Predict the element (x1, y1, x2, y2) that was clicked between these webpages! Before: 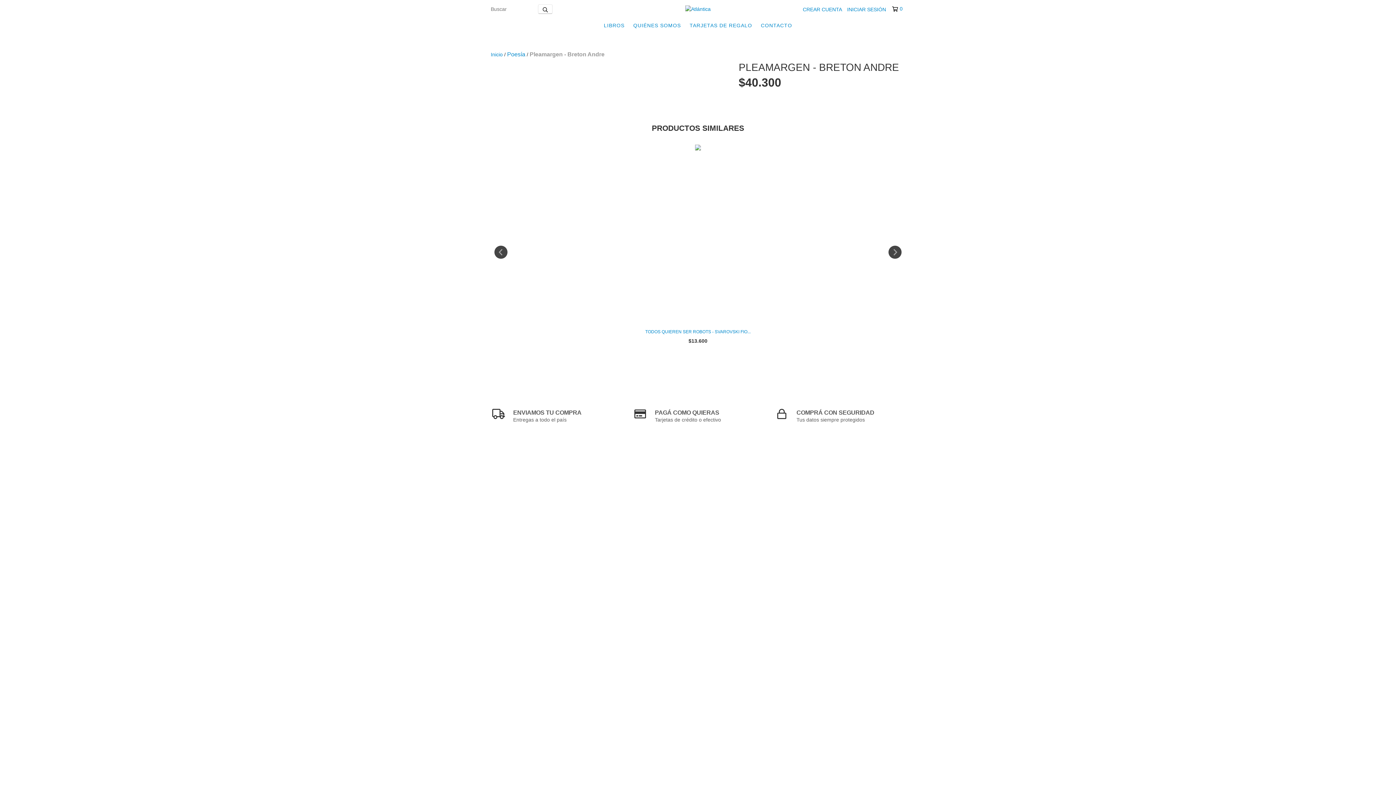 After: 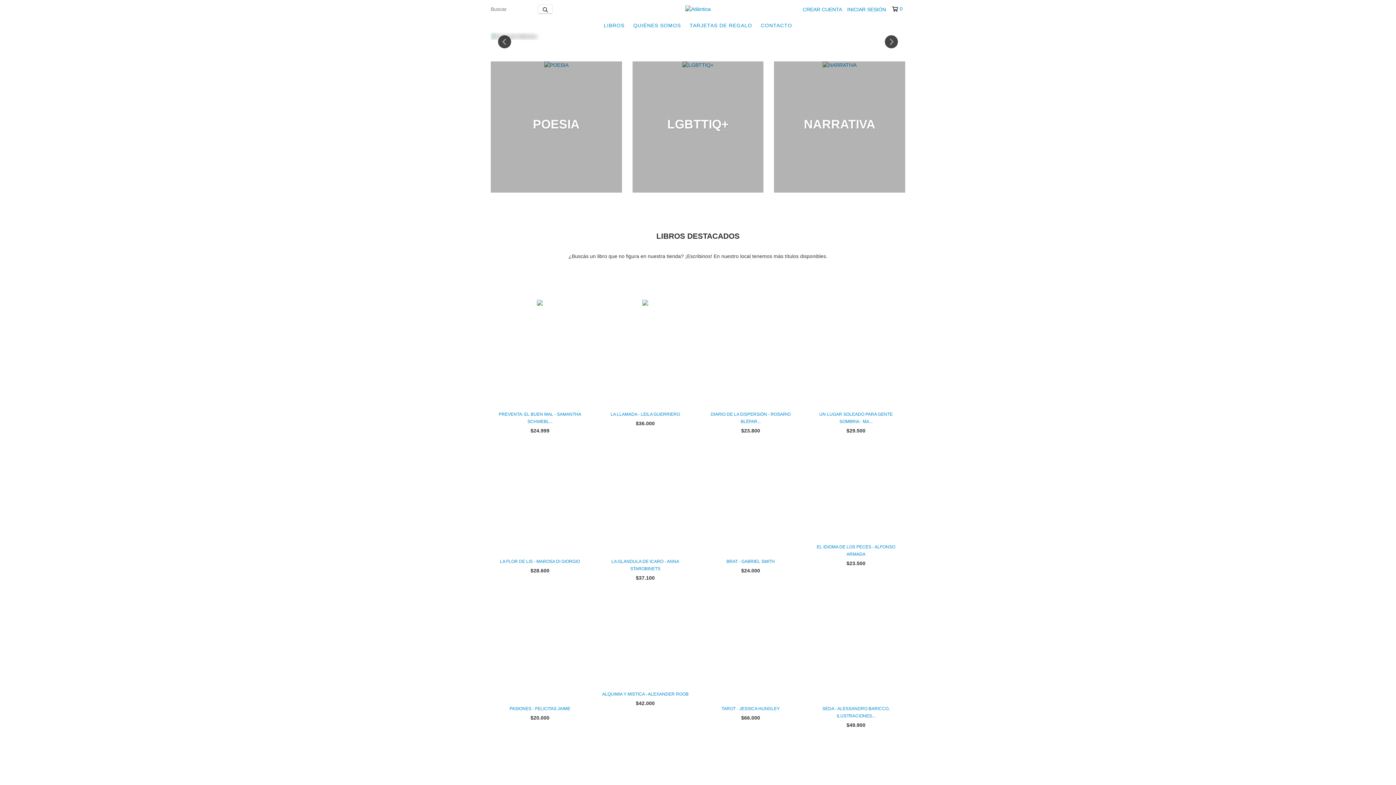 Action: bbox: (490, 51, 502, 57) label: Inicio